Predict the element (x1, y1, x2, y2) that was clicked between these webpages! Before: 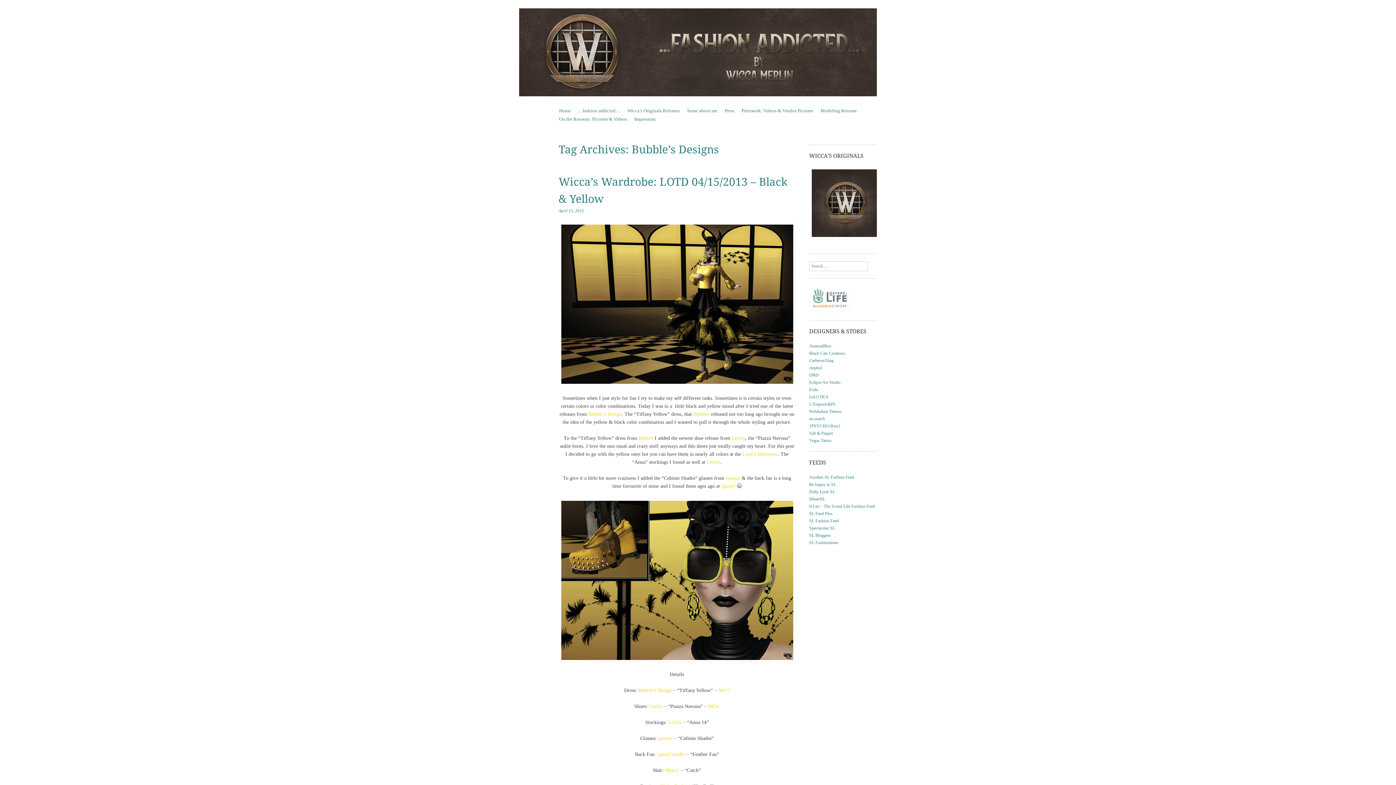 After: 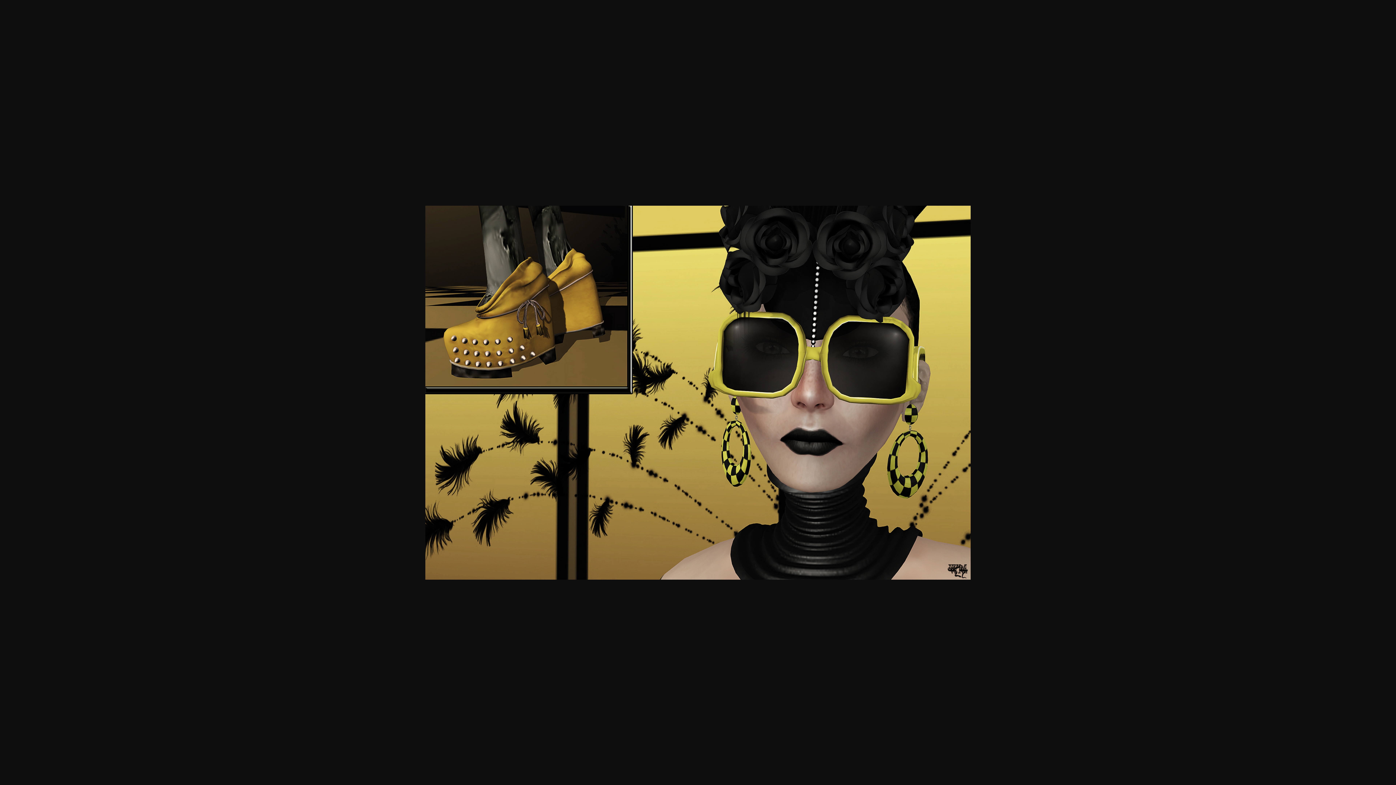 Action: bbox: (558, 498, 795, 662)